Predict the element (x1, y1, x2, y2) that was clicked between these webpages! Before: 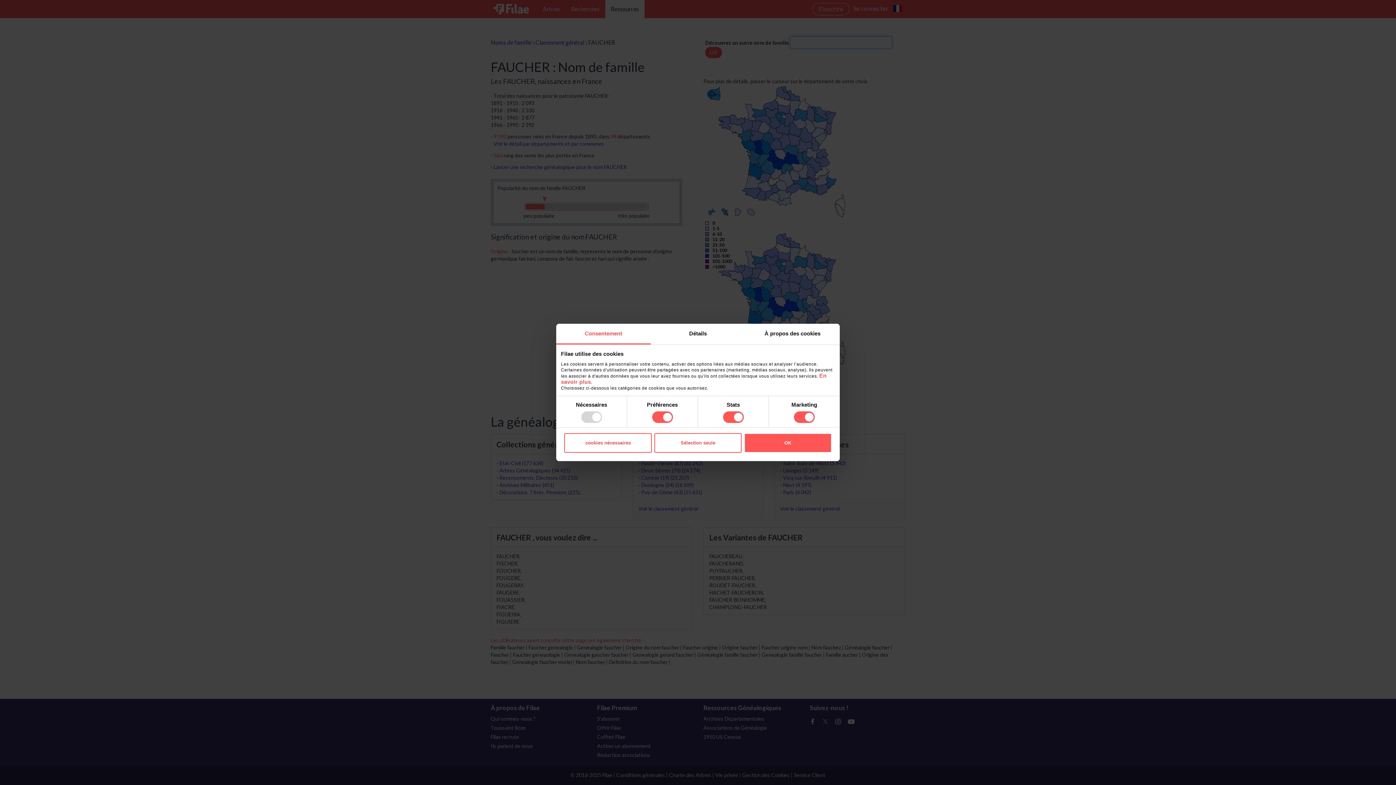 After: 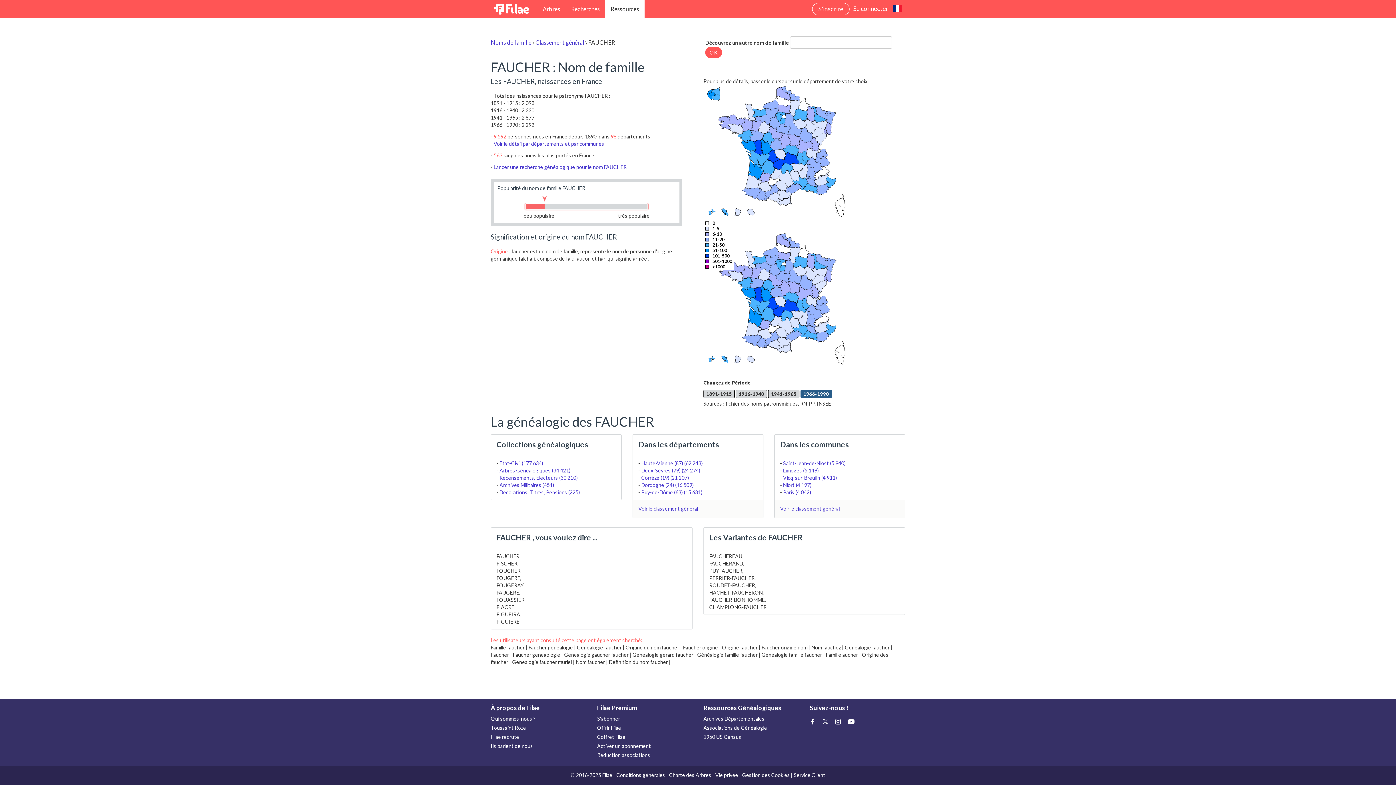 Action: bbox: (744, 433, 831, 452) label: OK